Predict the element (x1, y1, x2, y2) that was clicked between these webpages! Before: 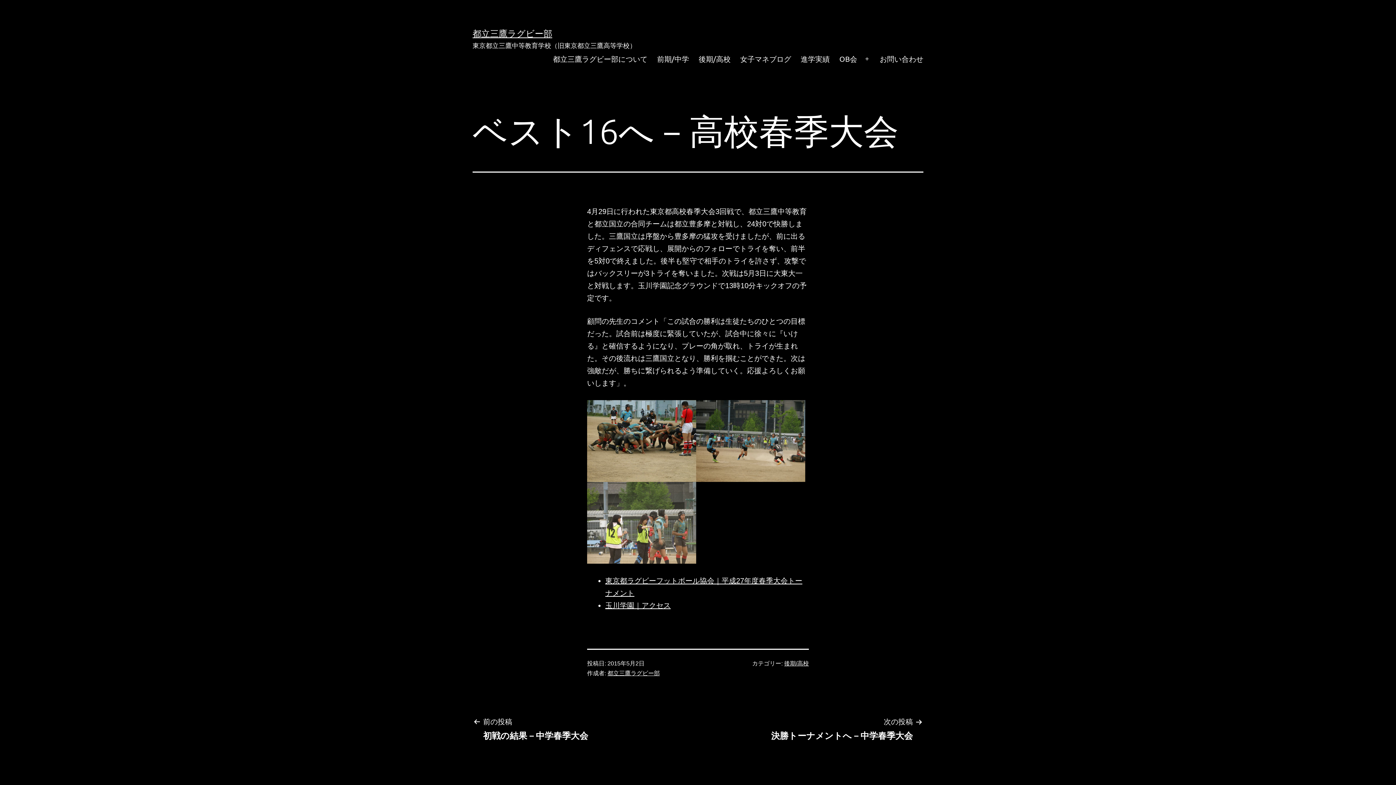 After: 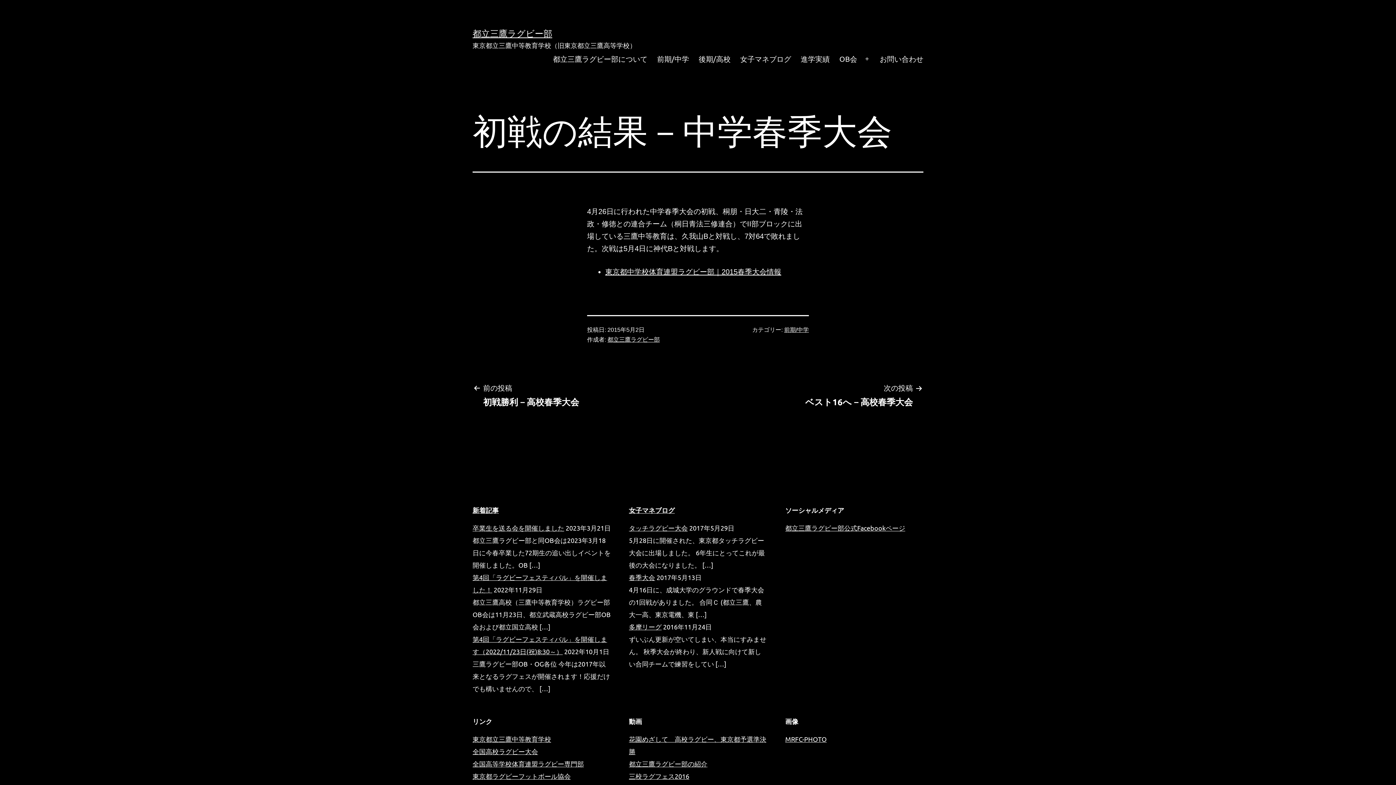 Action: bbox: (472, 716, 598, 741) label: 前の投稿

初戦の結果－中学春季大会